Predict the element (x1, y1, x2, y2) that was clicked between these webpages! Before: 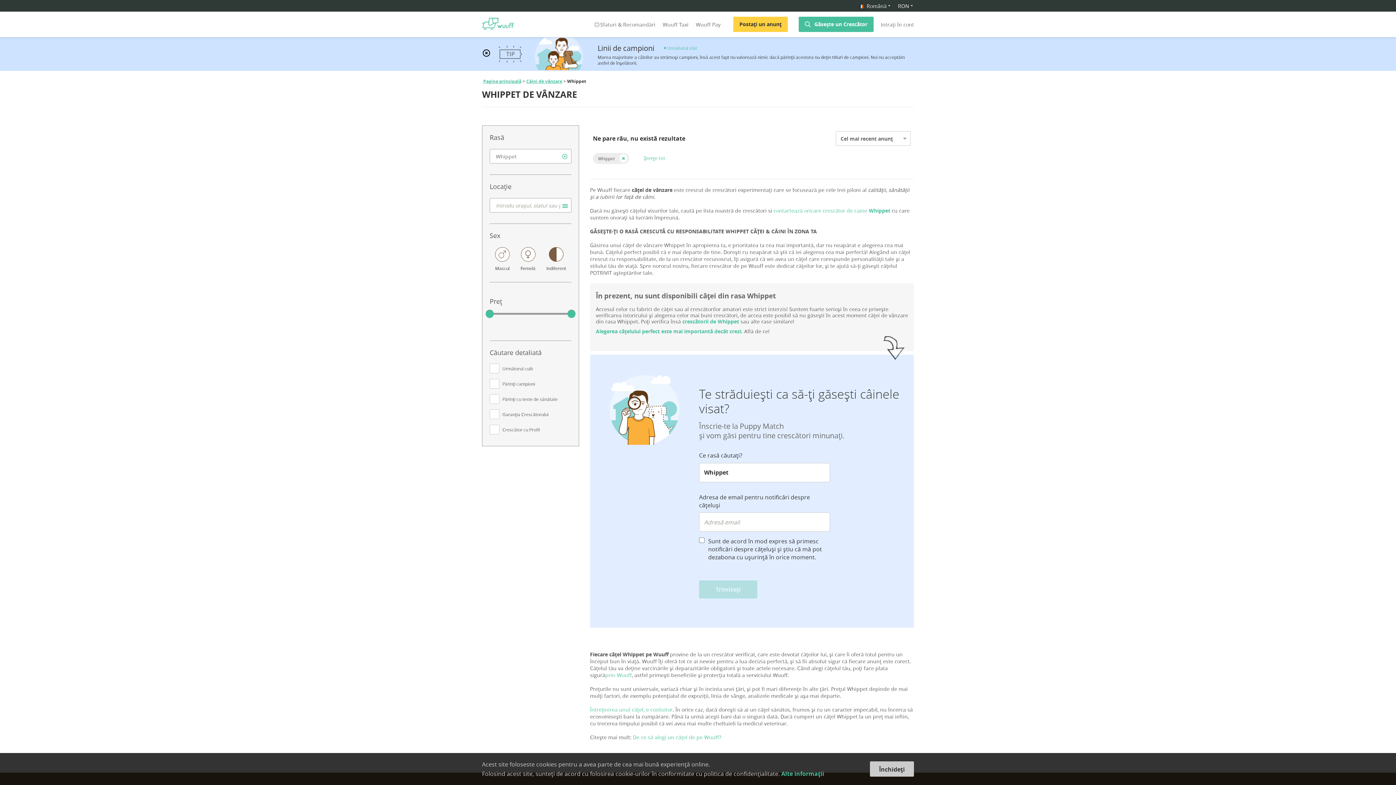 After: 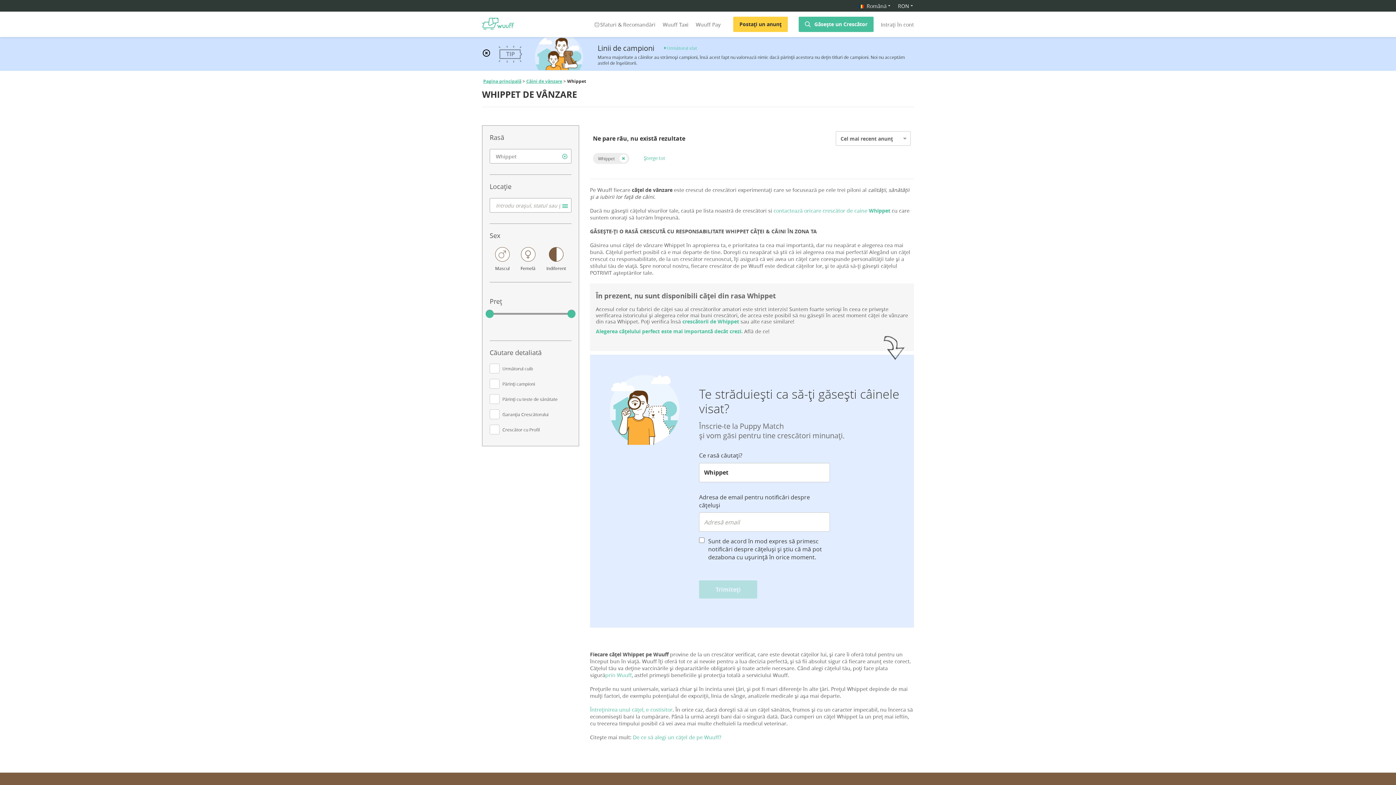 Action: bbox: (870, 761, 914, 777) label: Închideți